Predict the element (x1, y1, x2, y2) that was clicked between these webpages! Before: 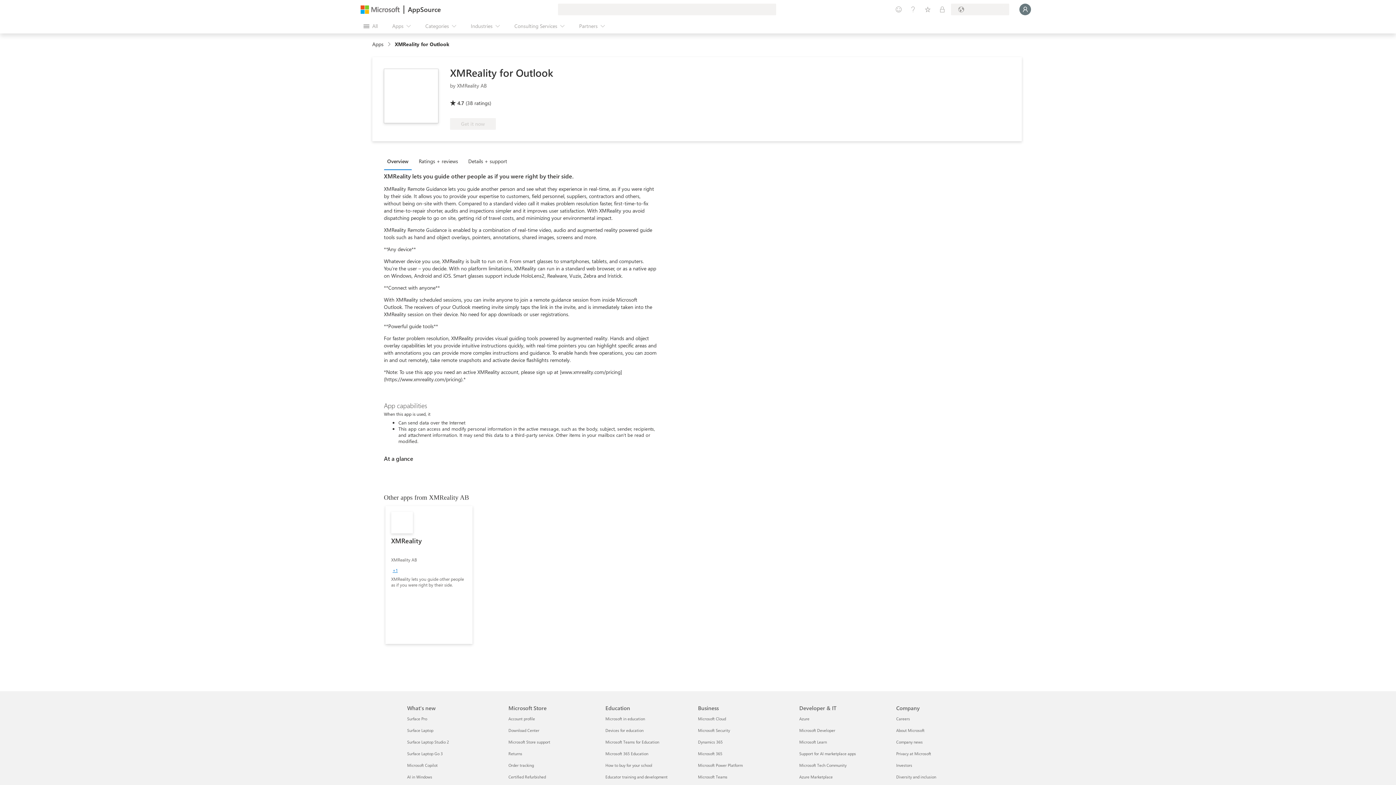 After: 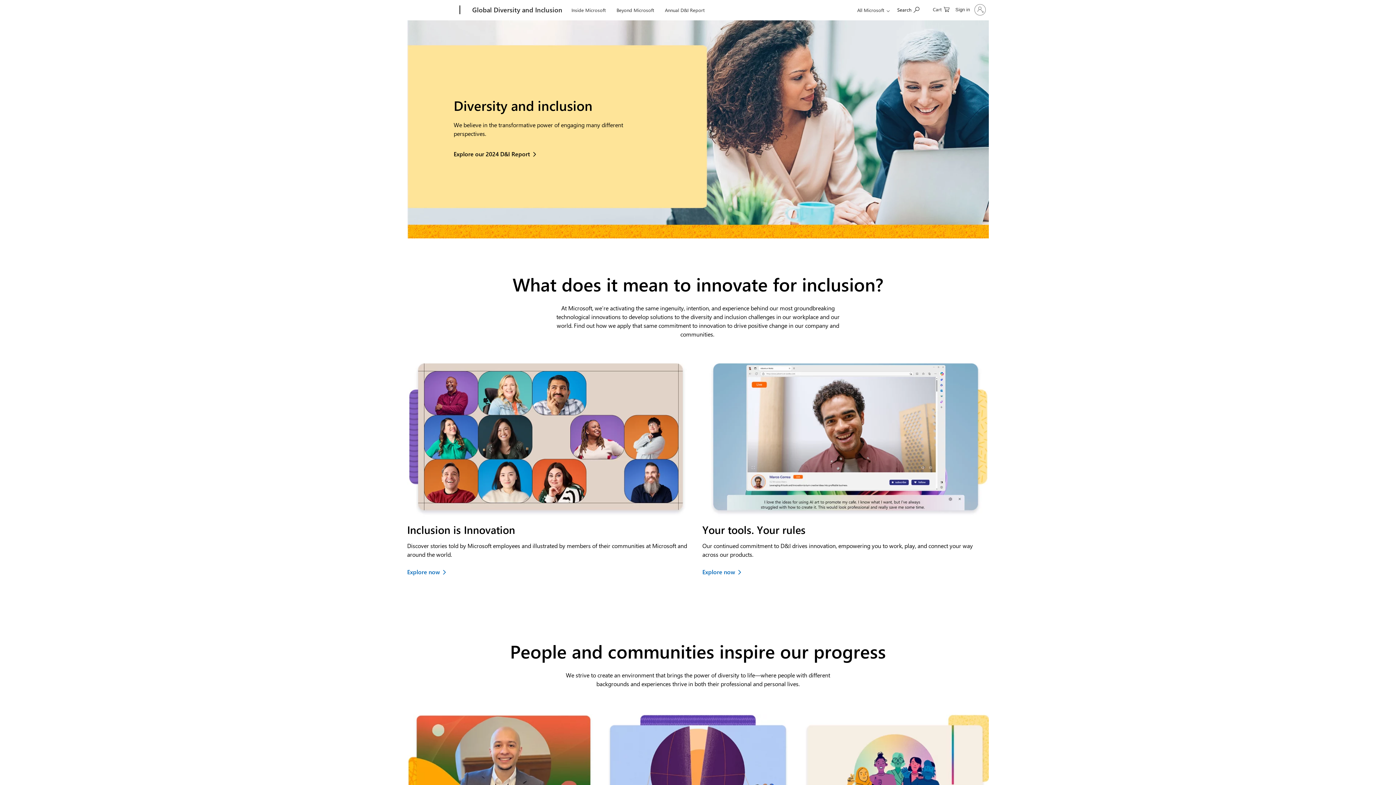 Action: label: Diversity and inclusion Company bbox: (896, 774, 936, 780)